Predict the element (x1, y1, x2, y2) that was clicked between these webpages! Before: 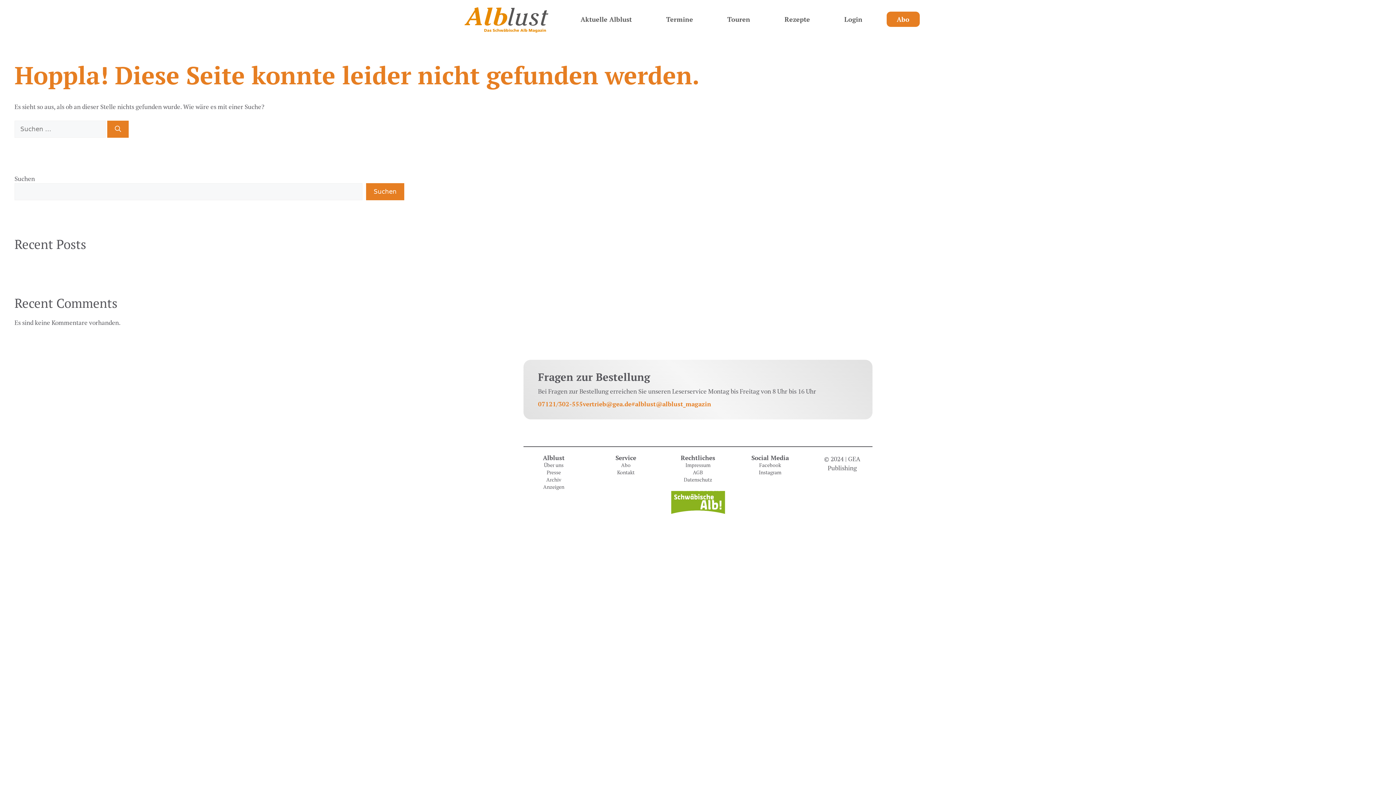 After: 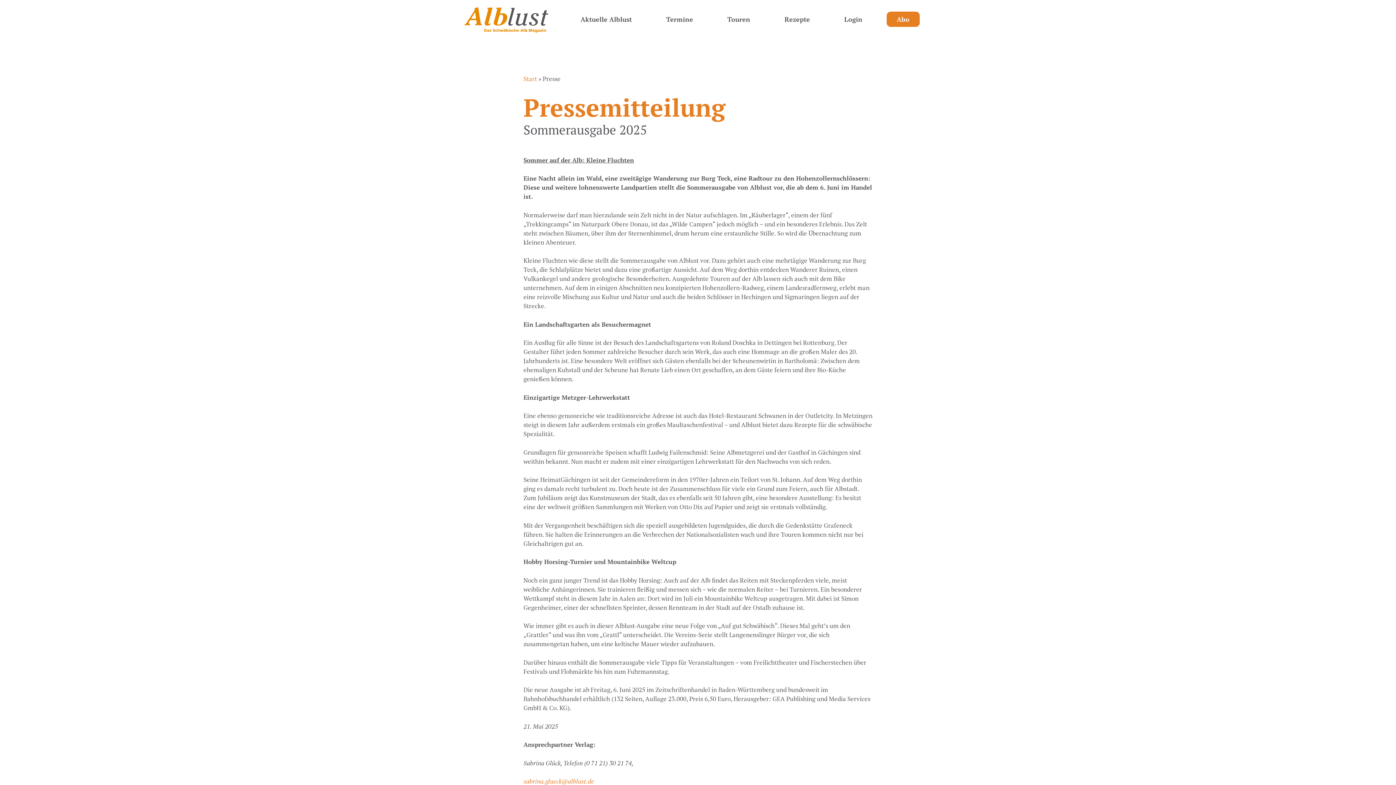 Action: label: Presse bbox: (546, 469, 560, 475)